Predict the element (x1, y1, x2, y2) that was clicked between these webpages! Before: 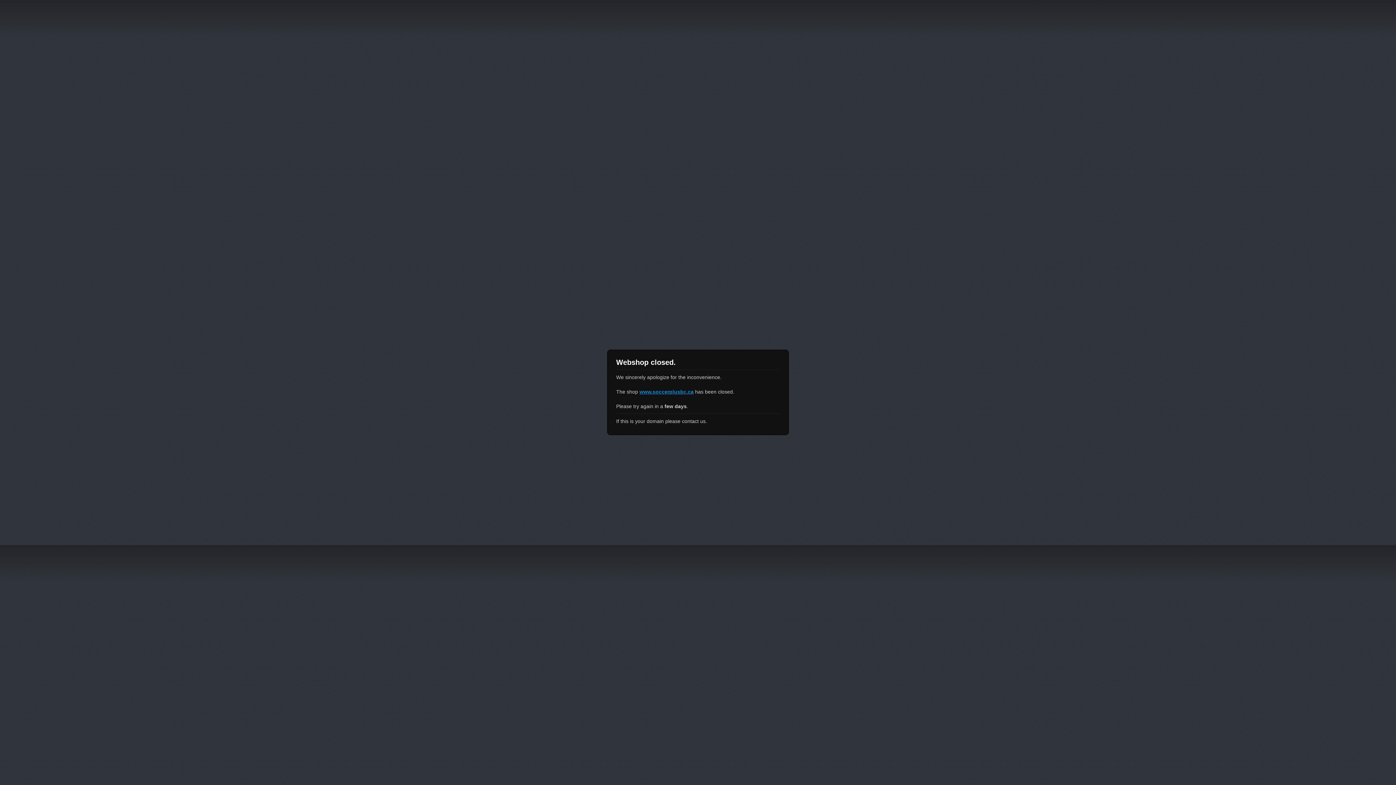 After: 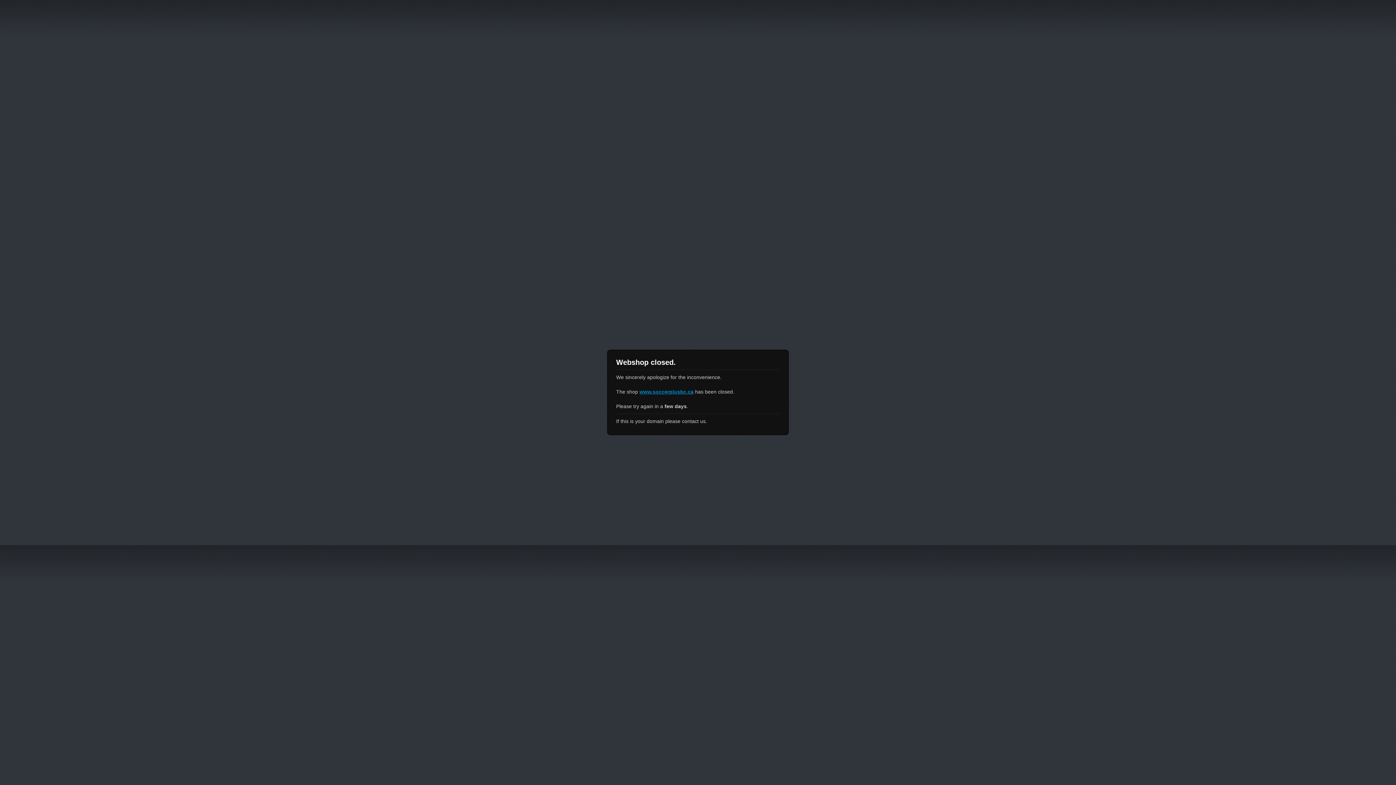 Action: bbox: (639, 389, 693, 394) label: www.soccerplusbc.ca